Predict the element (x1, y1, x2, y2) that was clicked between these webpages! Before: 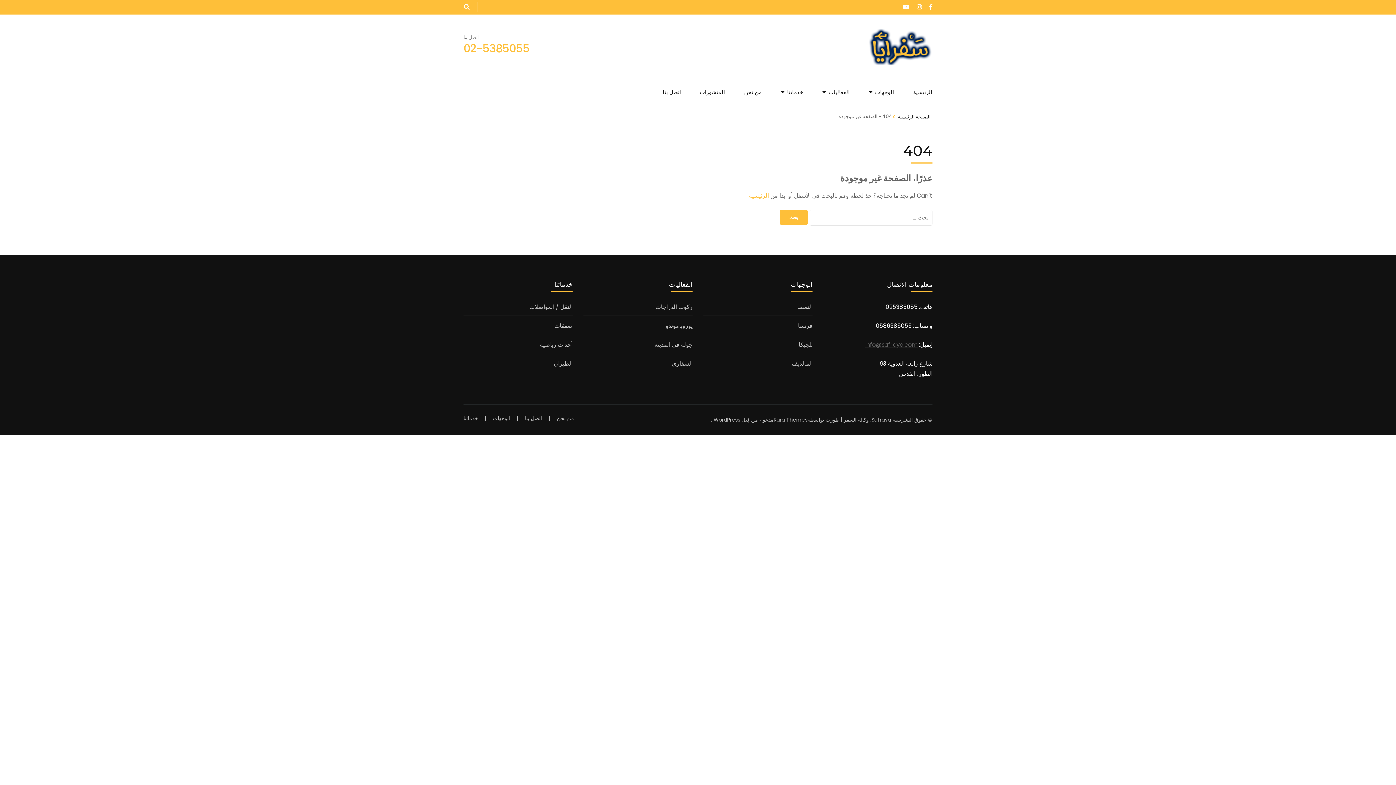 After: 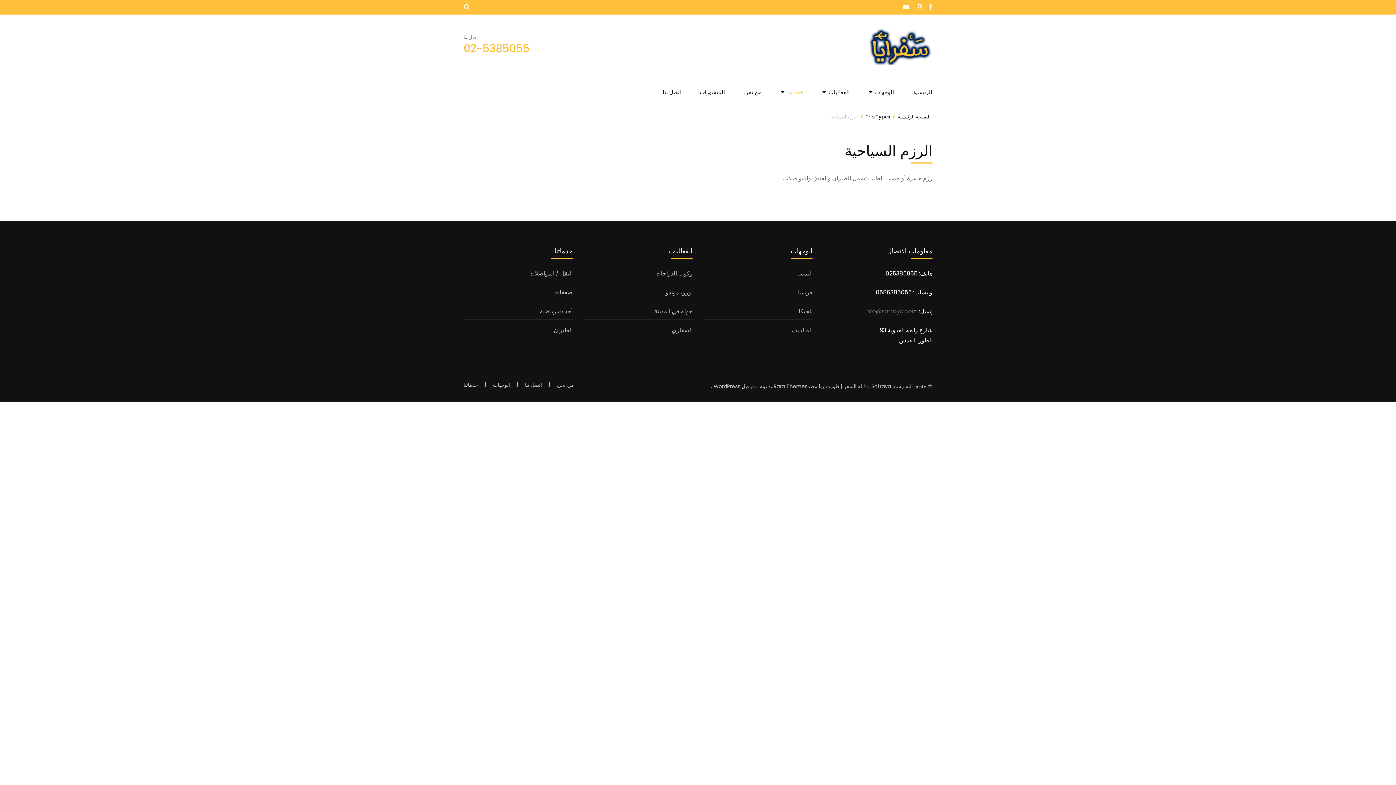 Action: bbox: (705, 150, 795, 163) label: الرزم السياحية